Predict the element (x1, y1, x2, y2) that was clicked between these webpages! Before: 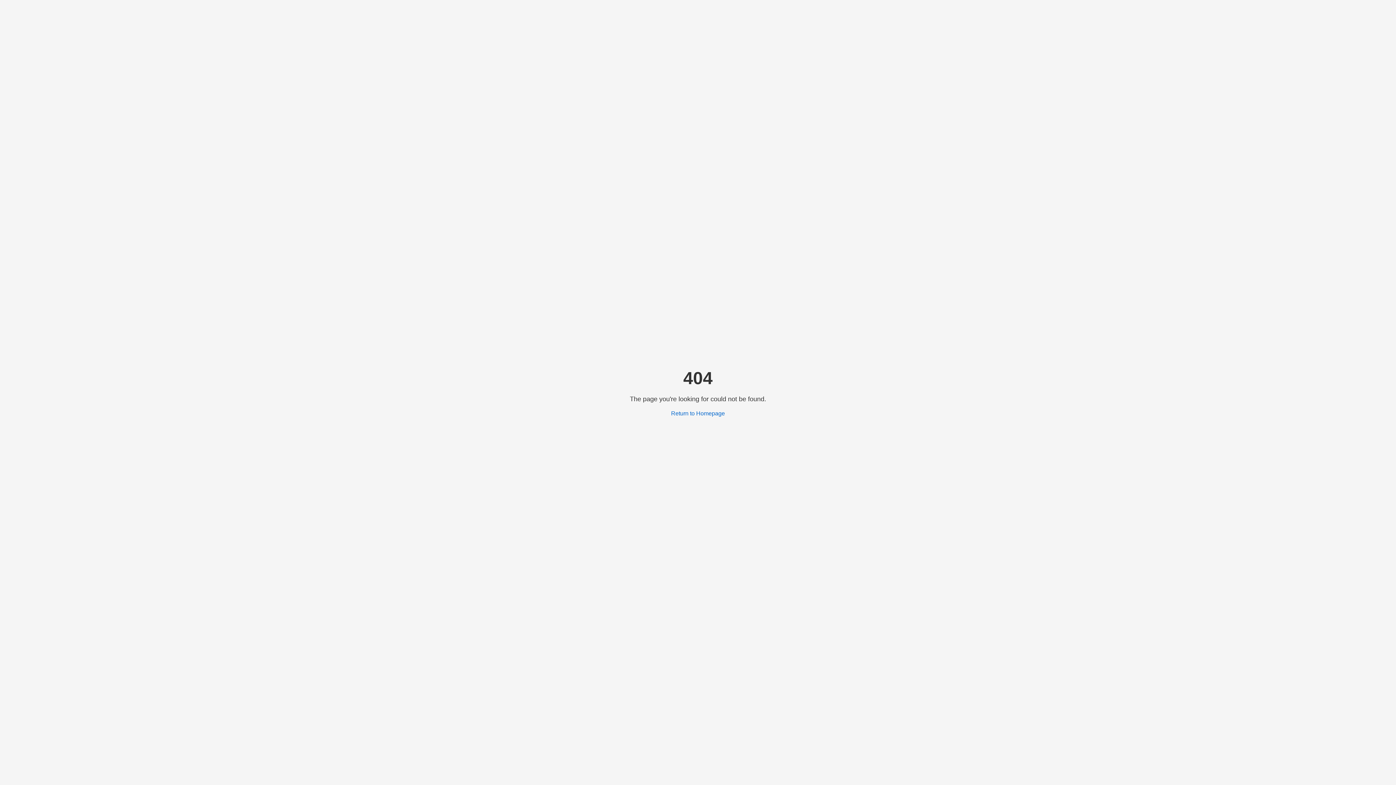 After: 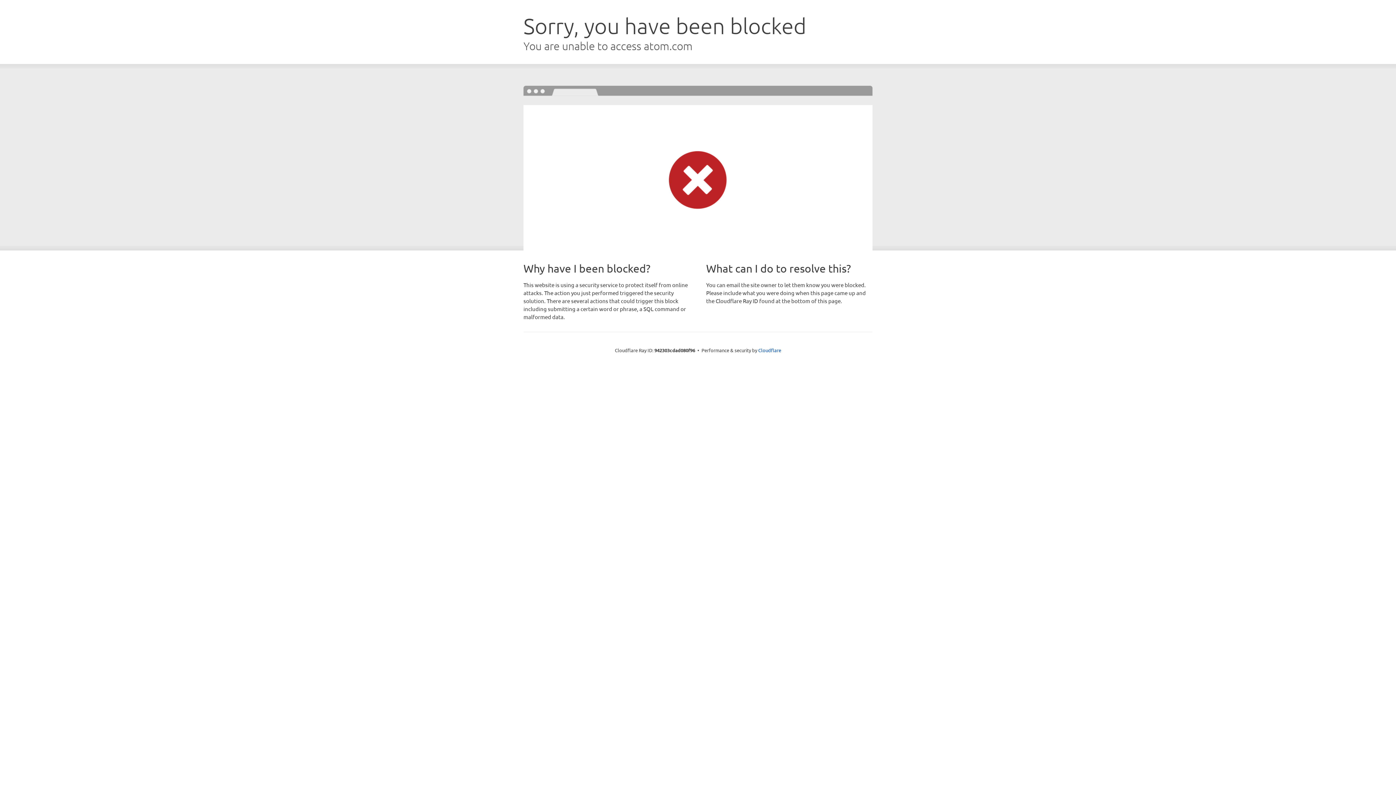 Action: label: Return to Homepage bbox: (671, 410, 725, 416)